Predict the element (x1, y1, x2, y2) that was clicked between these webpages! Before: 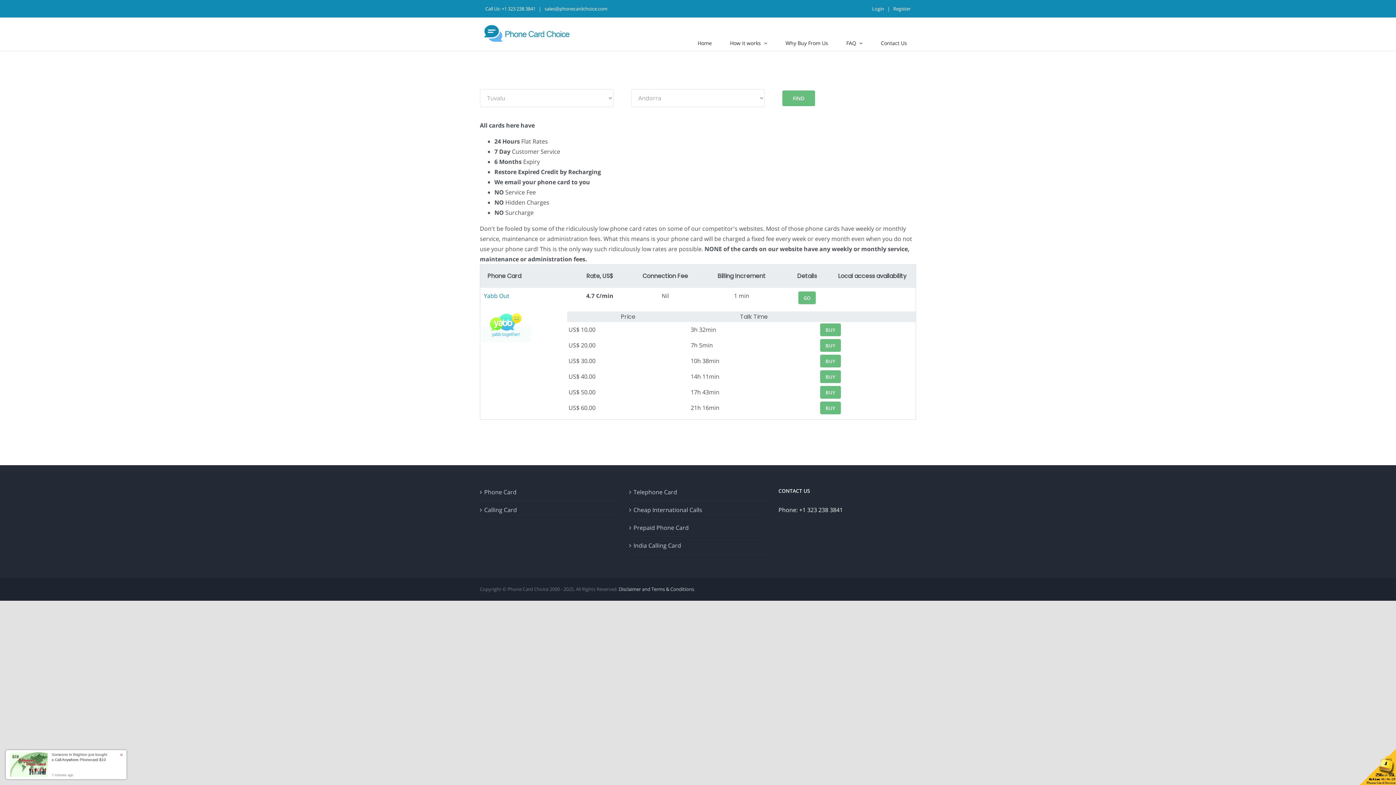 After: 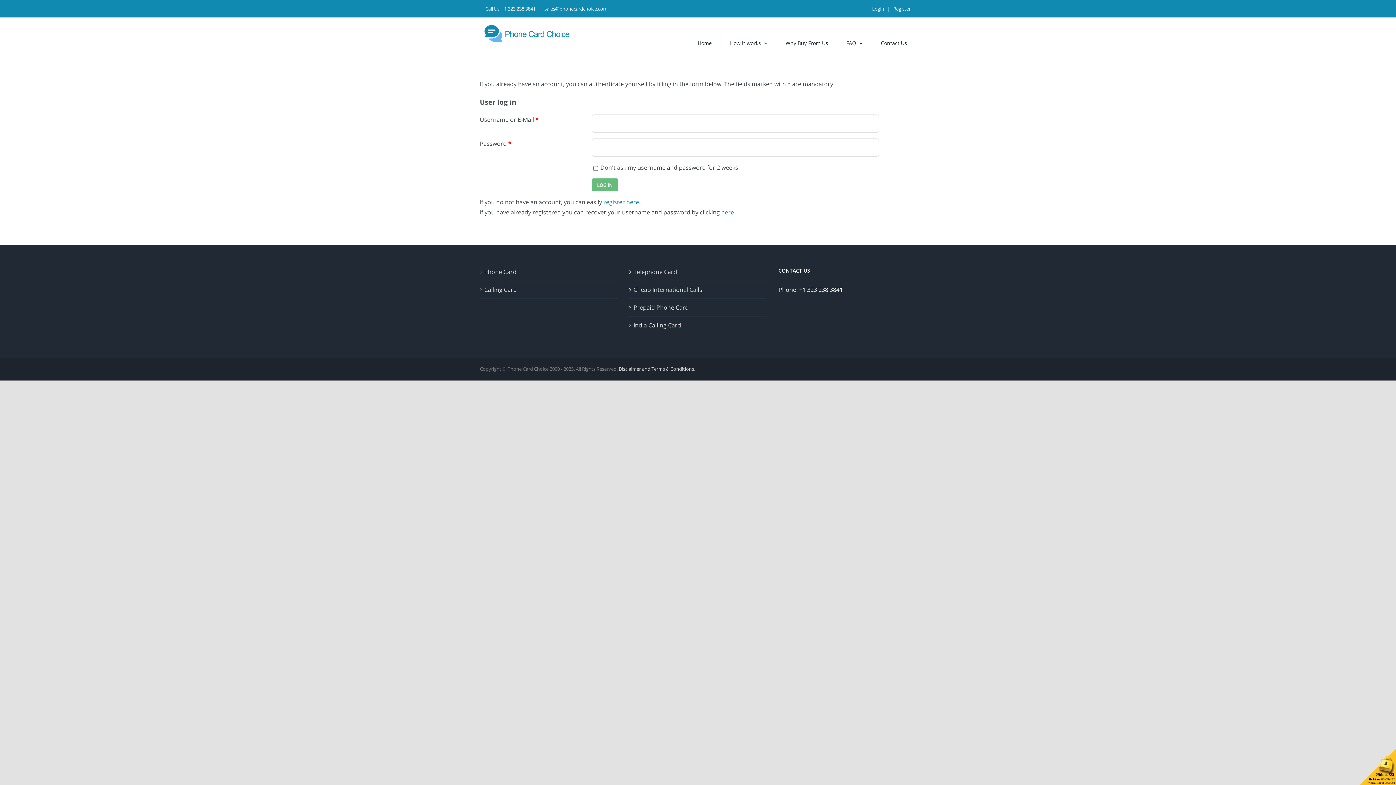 Action: bbox: (872, 5, 884, 12) label: Login